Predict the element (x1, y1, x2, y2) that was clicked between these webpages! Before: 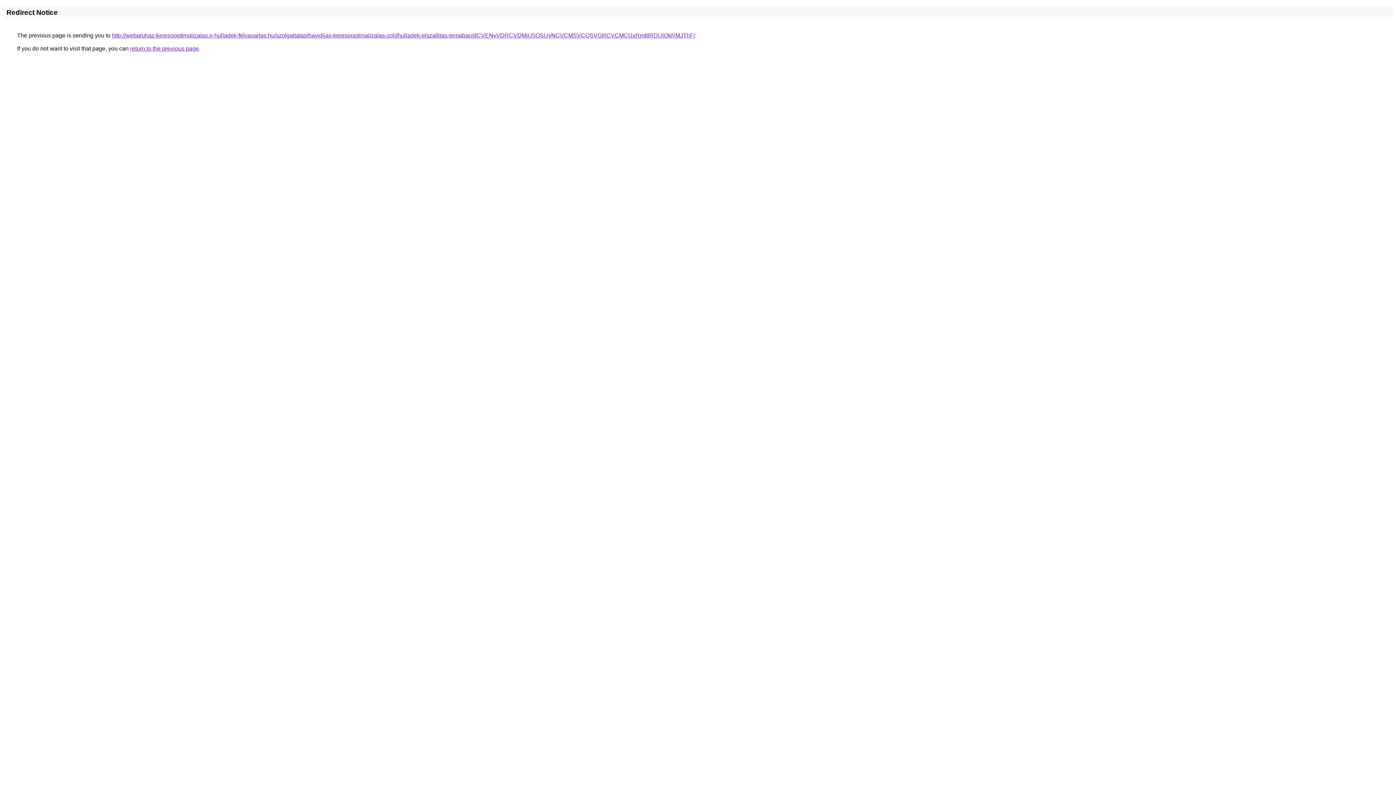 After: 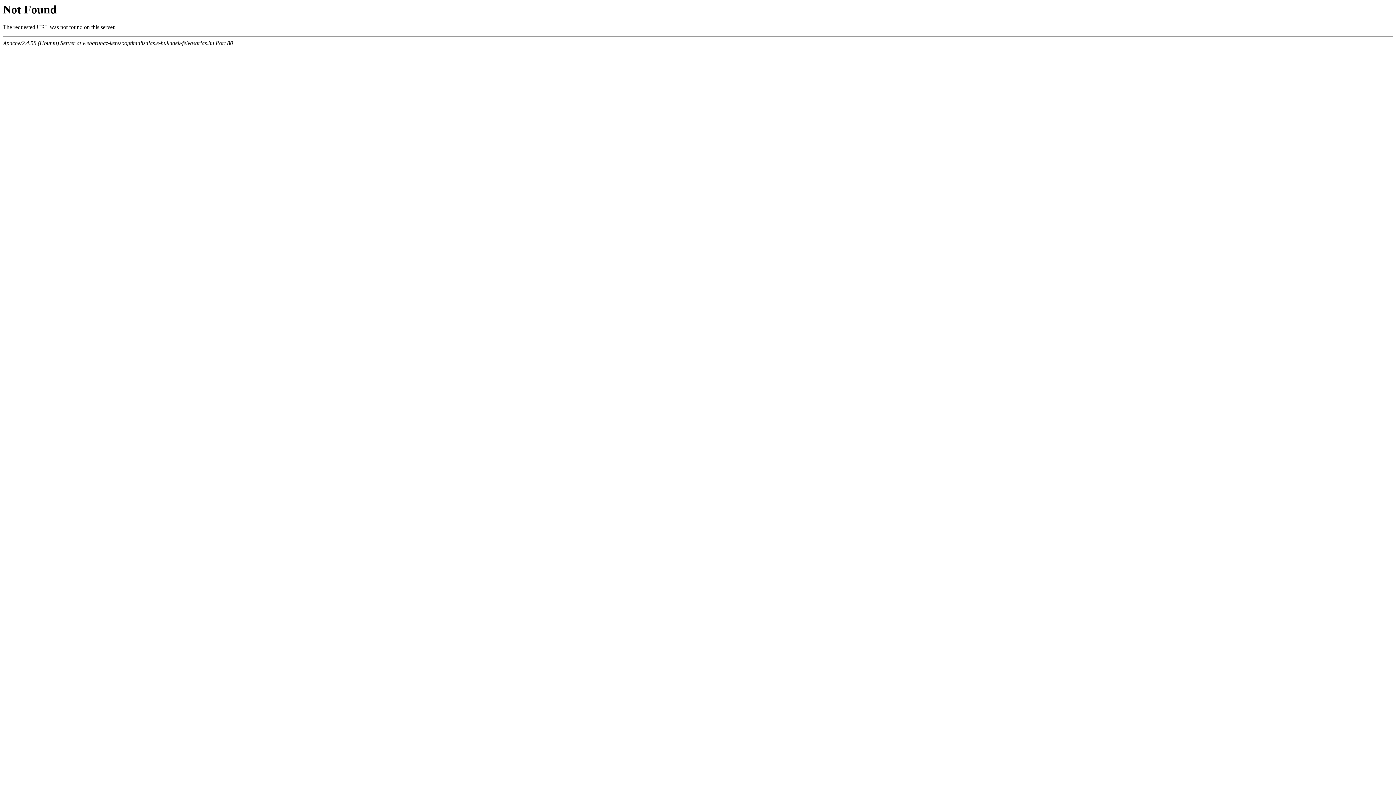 Action: bbox: (112, 32, 695, 38) label: http://webaruhaz-keresooptimalizalas.e-hulladek-felvasarlas.hu/szolgaltatas/havidijas-keresooptimalizalas-zoldhulladek-elszallitas-temaban/dCVENyVDRCVDMiU5OSUyNCVCMSVCQSVGRCVCMCUxRm8lRDUlQkRMJThF/